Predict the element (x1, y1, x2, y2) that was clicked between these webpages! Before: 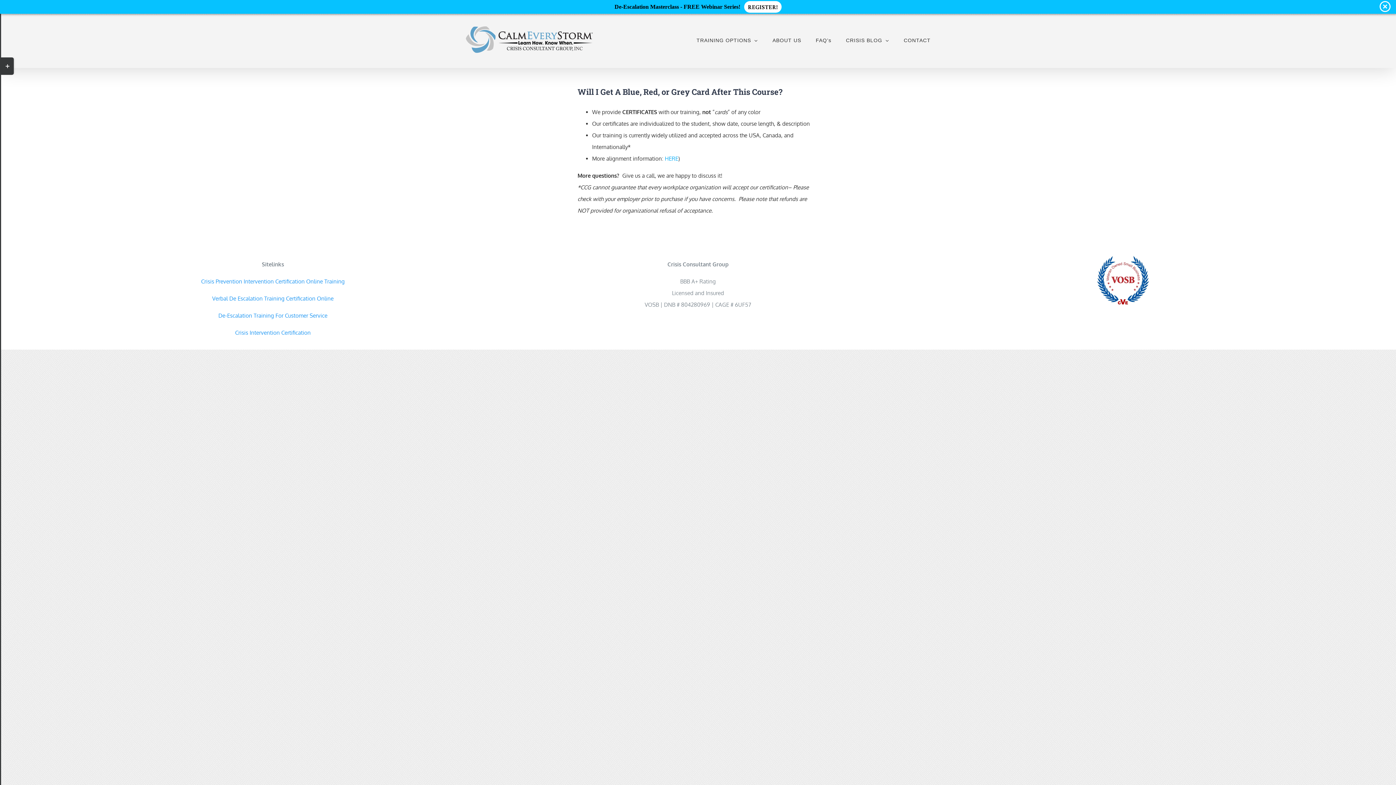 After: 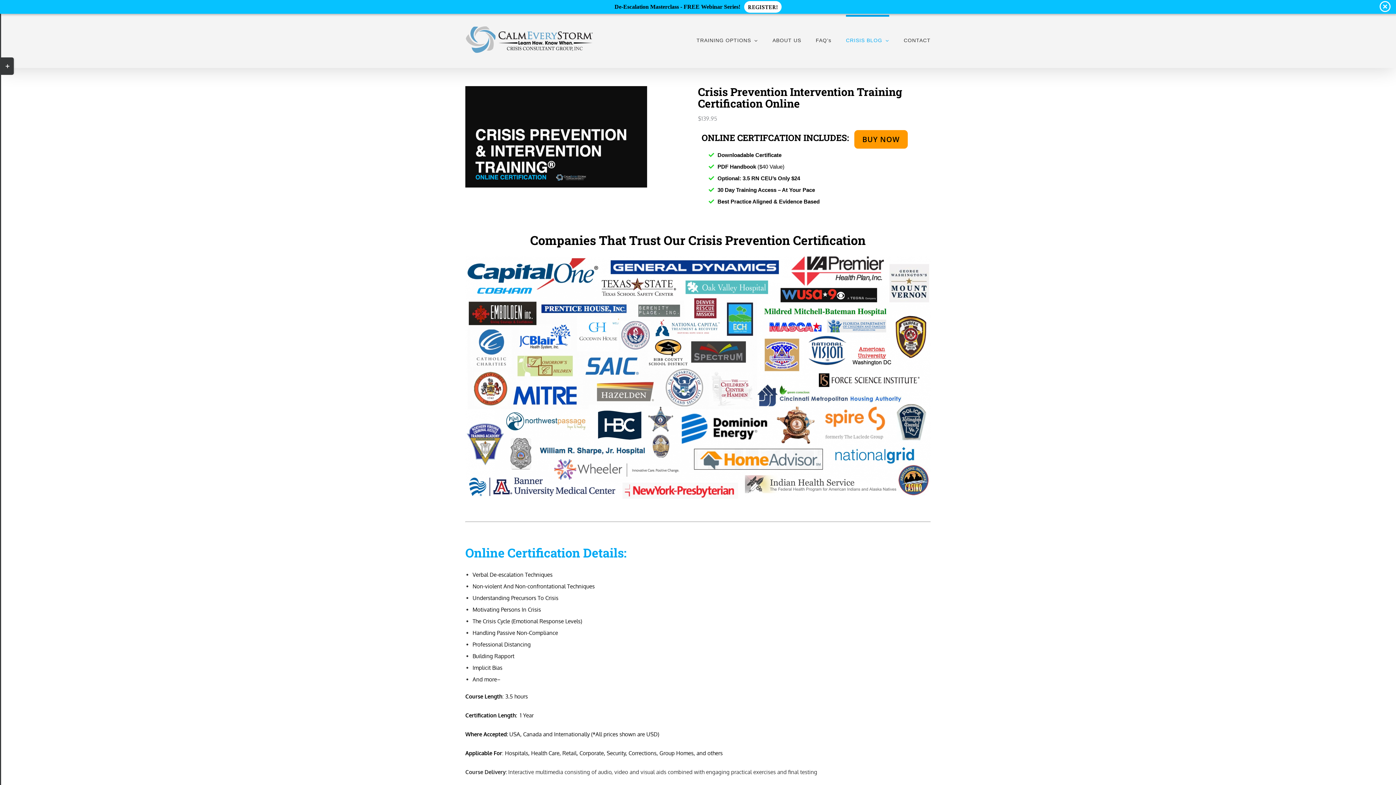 Action: bbox: (201, 278, 344, 285) label: Crisis Prevention Intervention Certification Online Training